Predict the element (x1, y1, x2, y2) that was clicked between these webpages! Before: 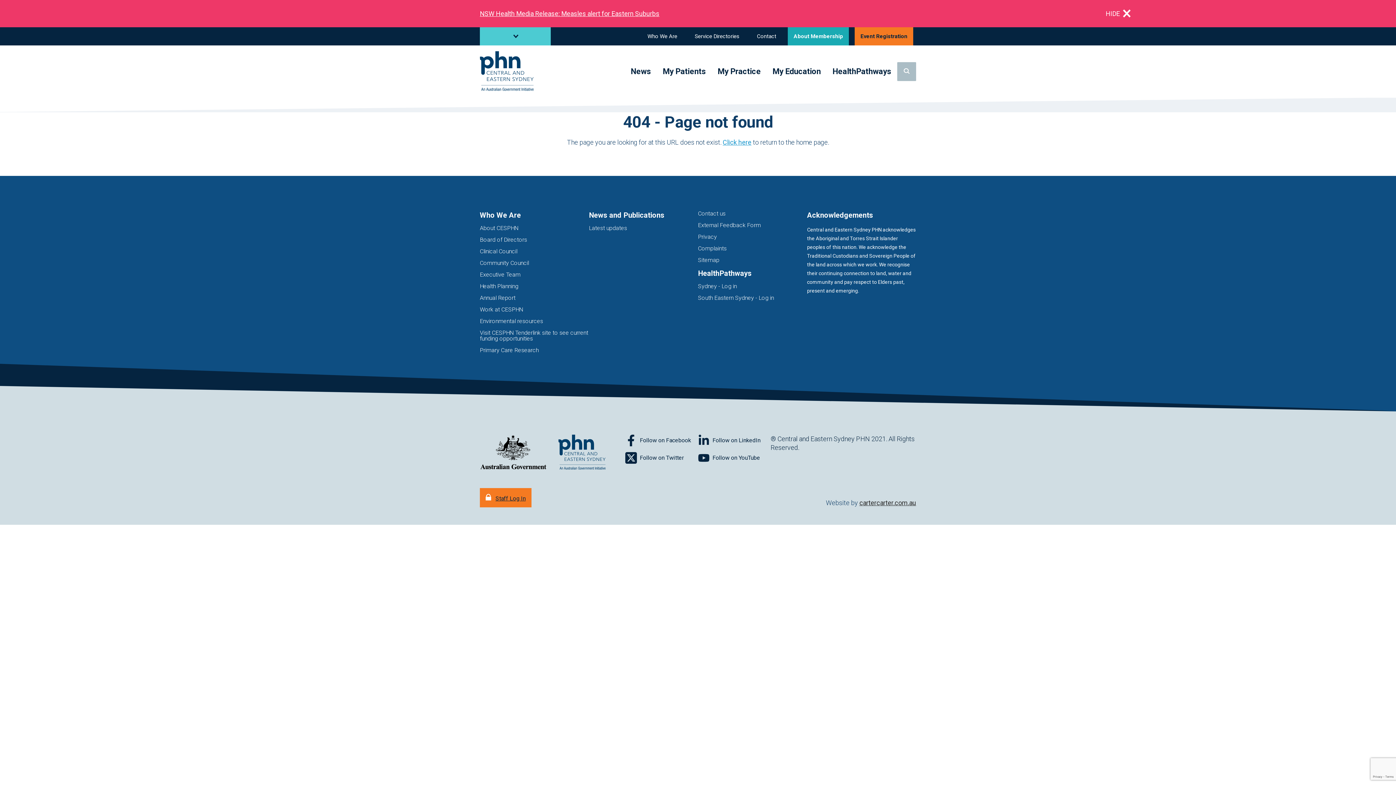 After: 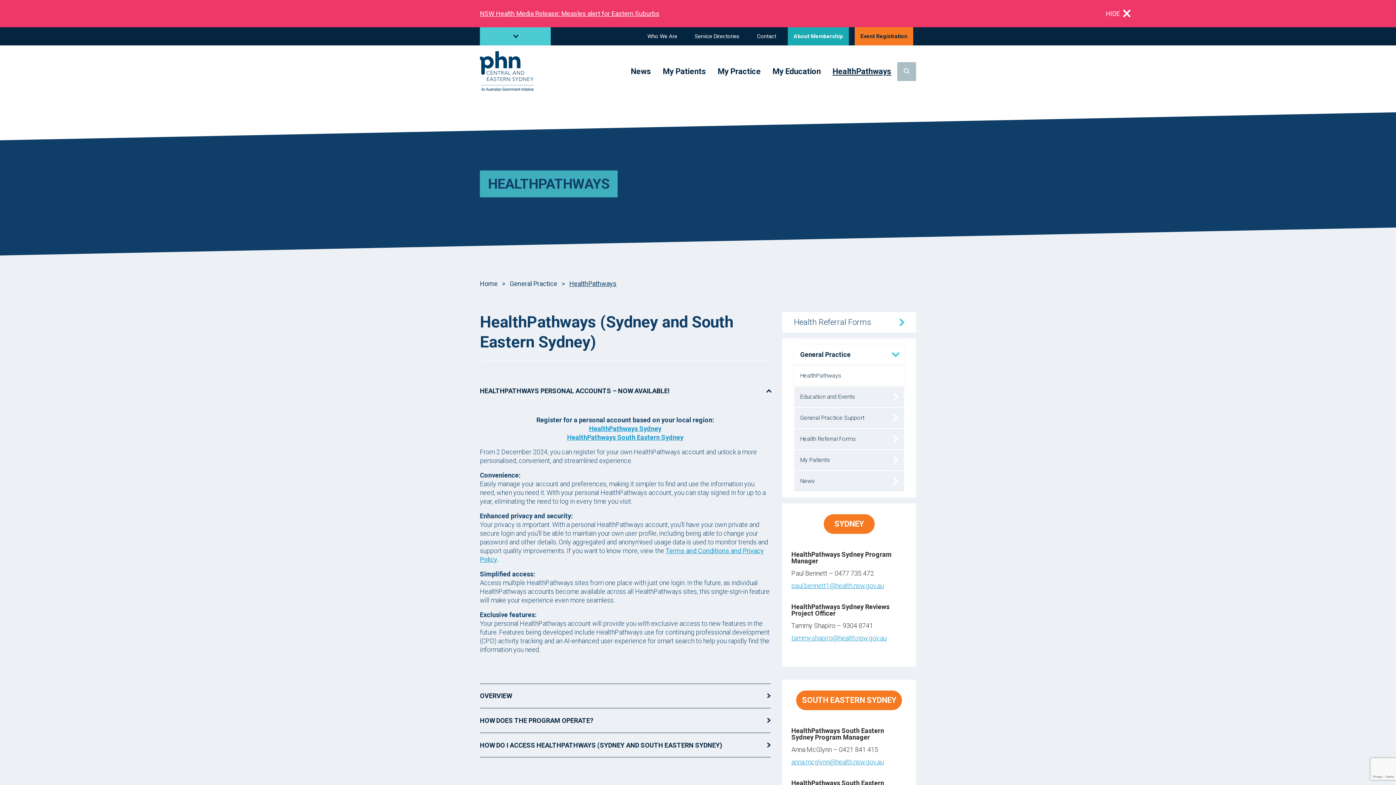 Action: label: HealthPathways bbox: (832, 68, 891, 76)